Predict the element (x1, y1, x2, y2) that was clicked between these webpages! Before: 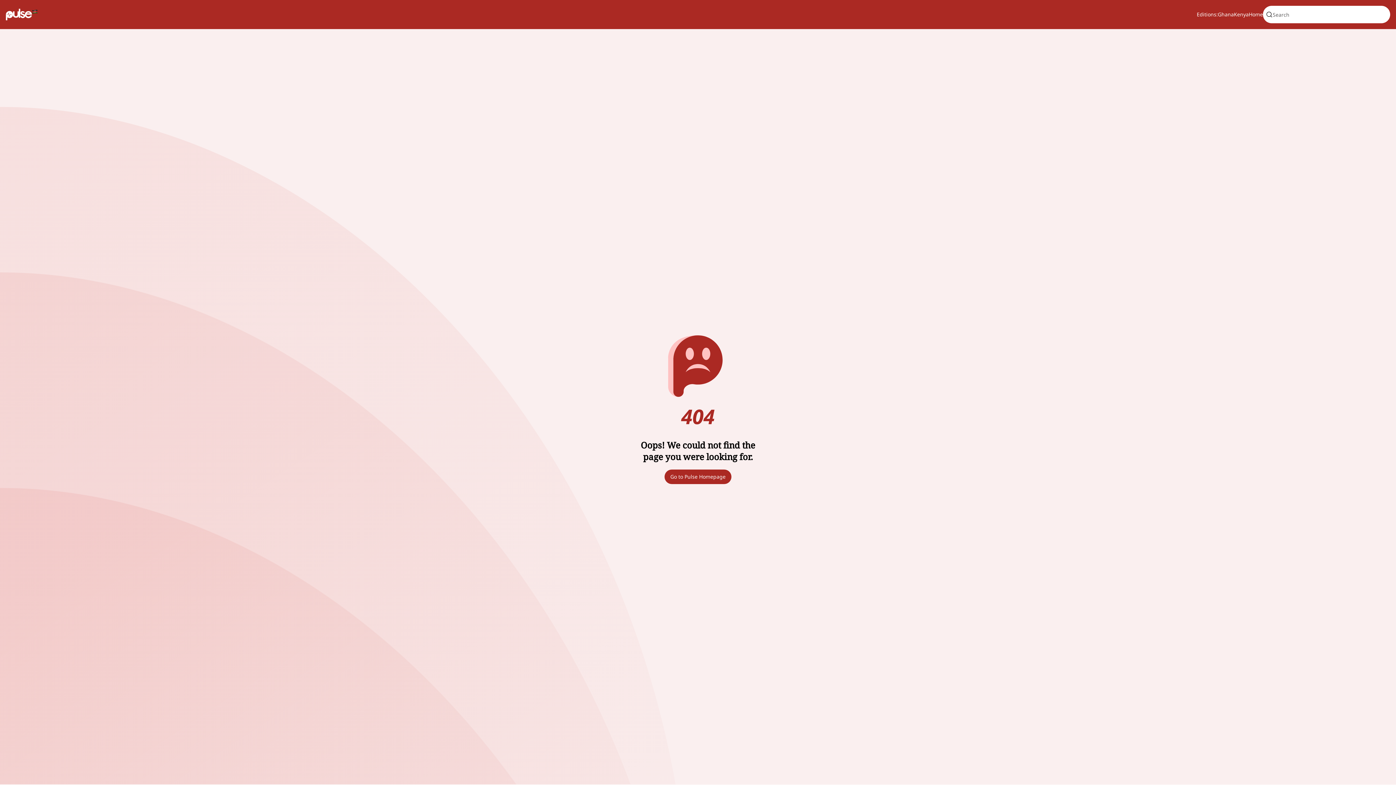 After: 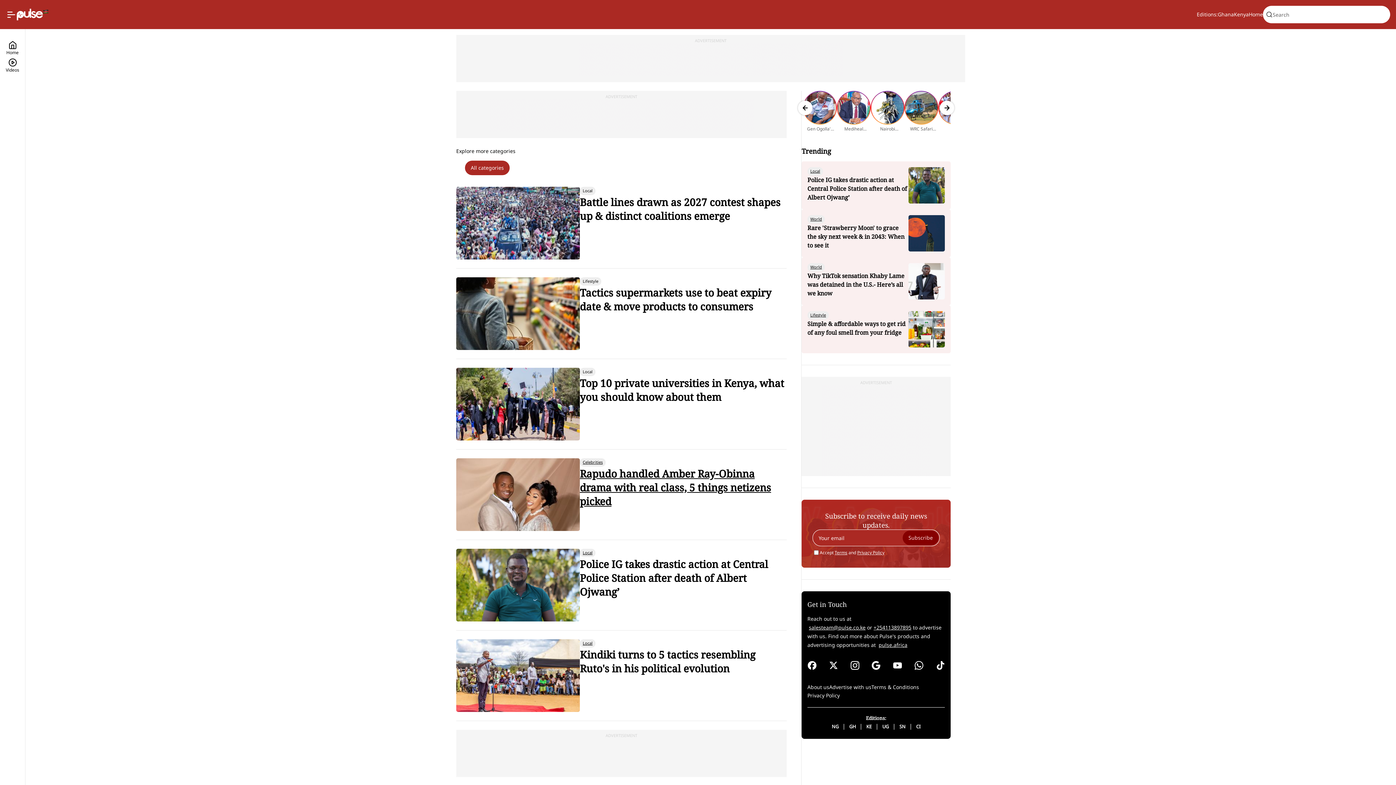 Action: label: Go to Pulse Homepage bbox: (670, 473, 725, 480)